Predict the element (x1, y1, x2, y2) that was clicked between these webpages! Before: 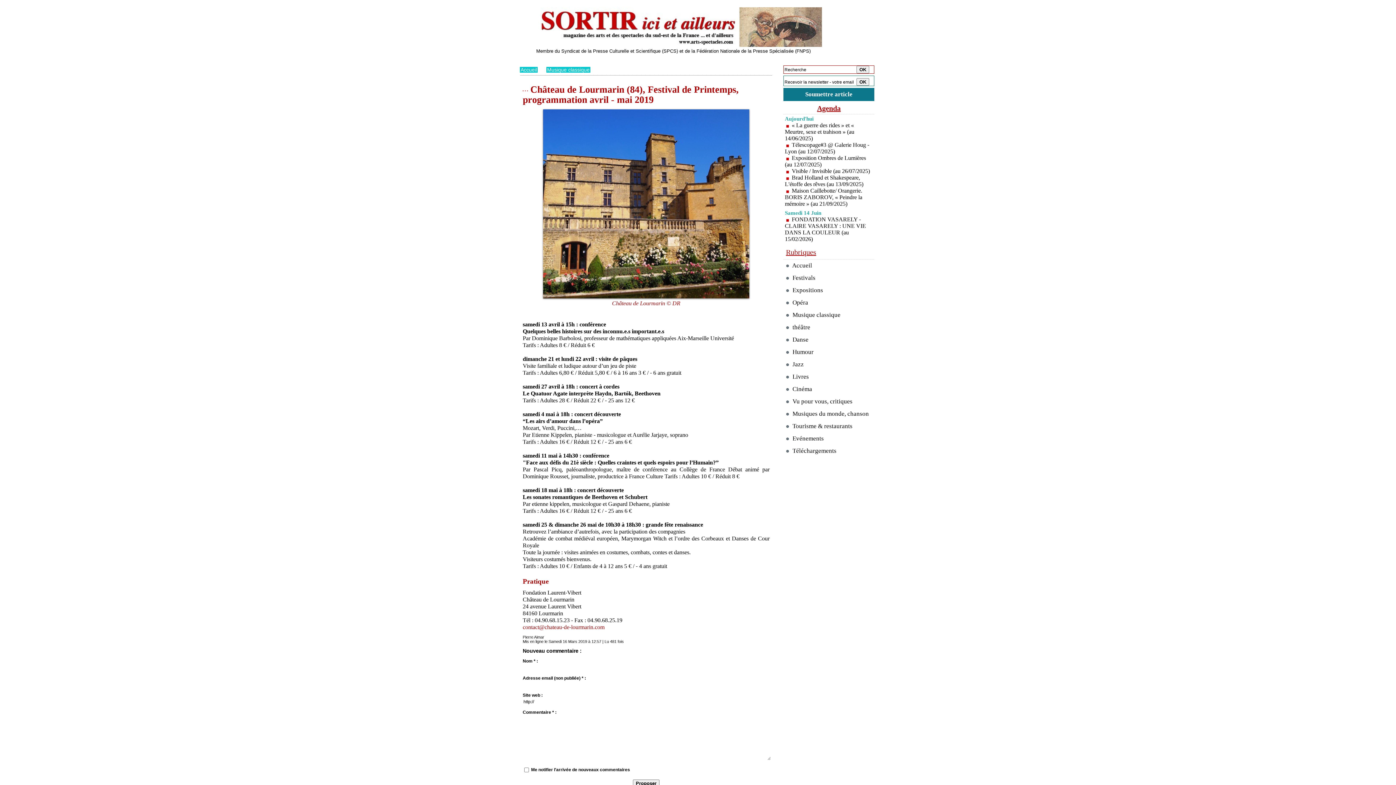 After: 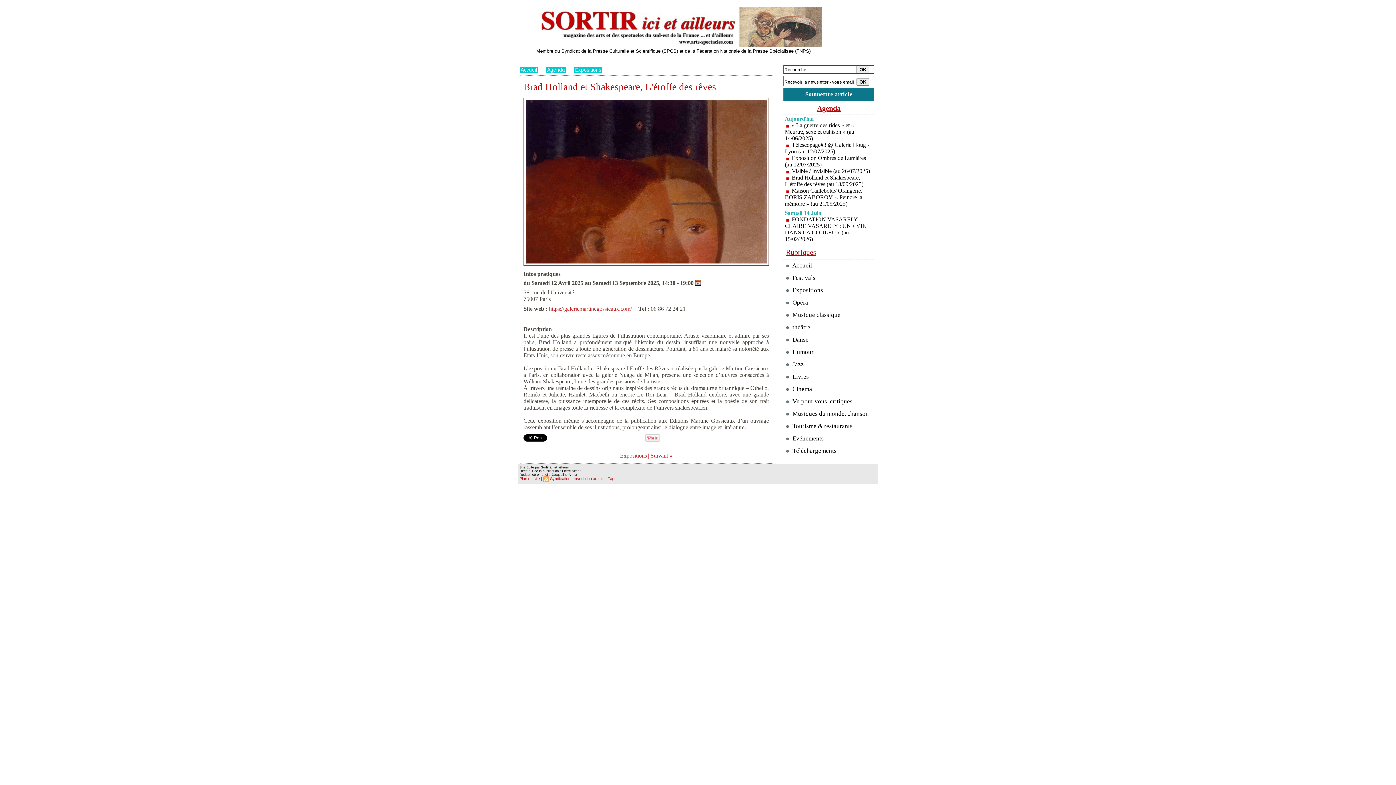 Action: bbox: (785, 174, 863, 187) label: Brad Holland et Shakespeare, L'étoffe des rêves (au 13/09/2025)